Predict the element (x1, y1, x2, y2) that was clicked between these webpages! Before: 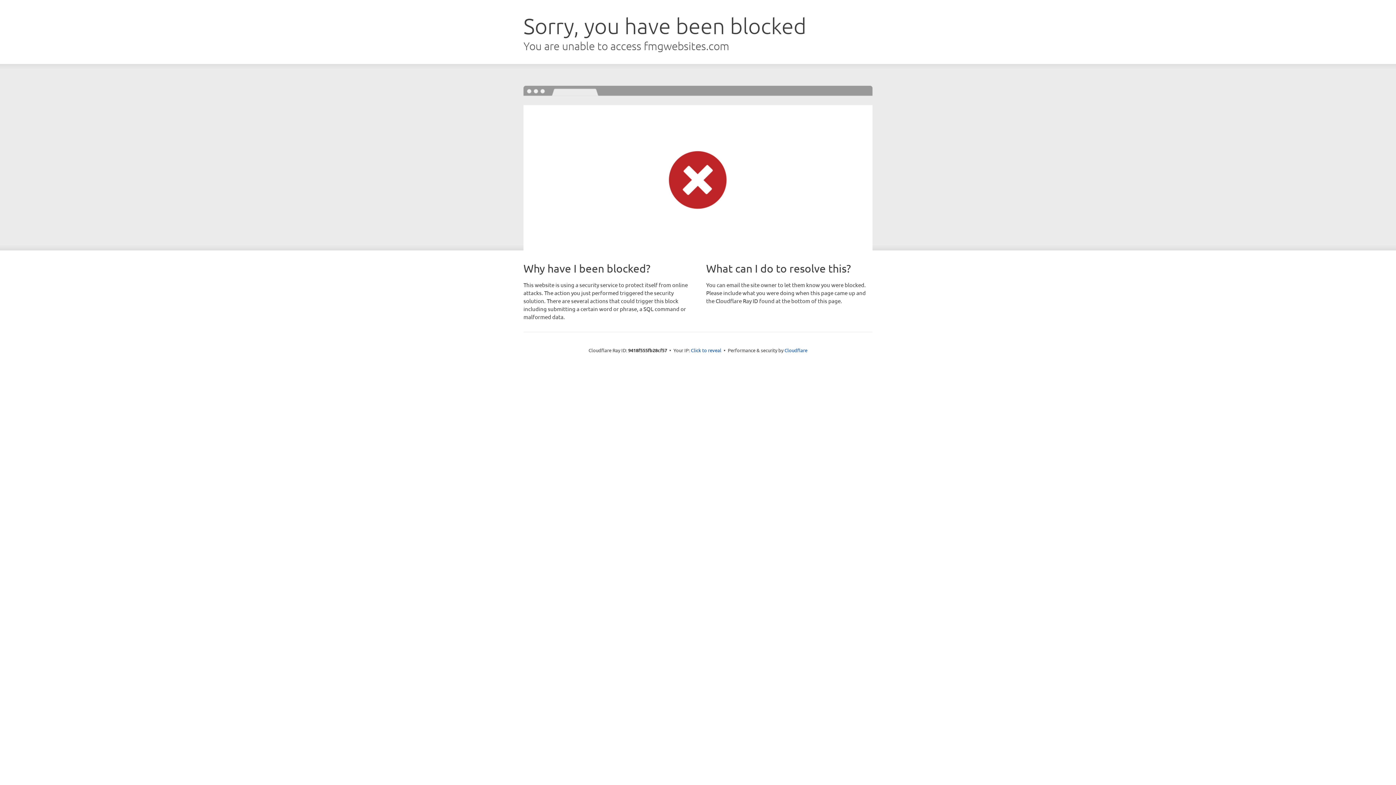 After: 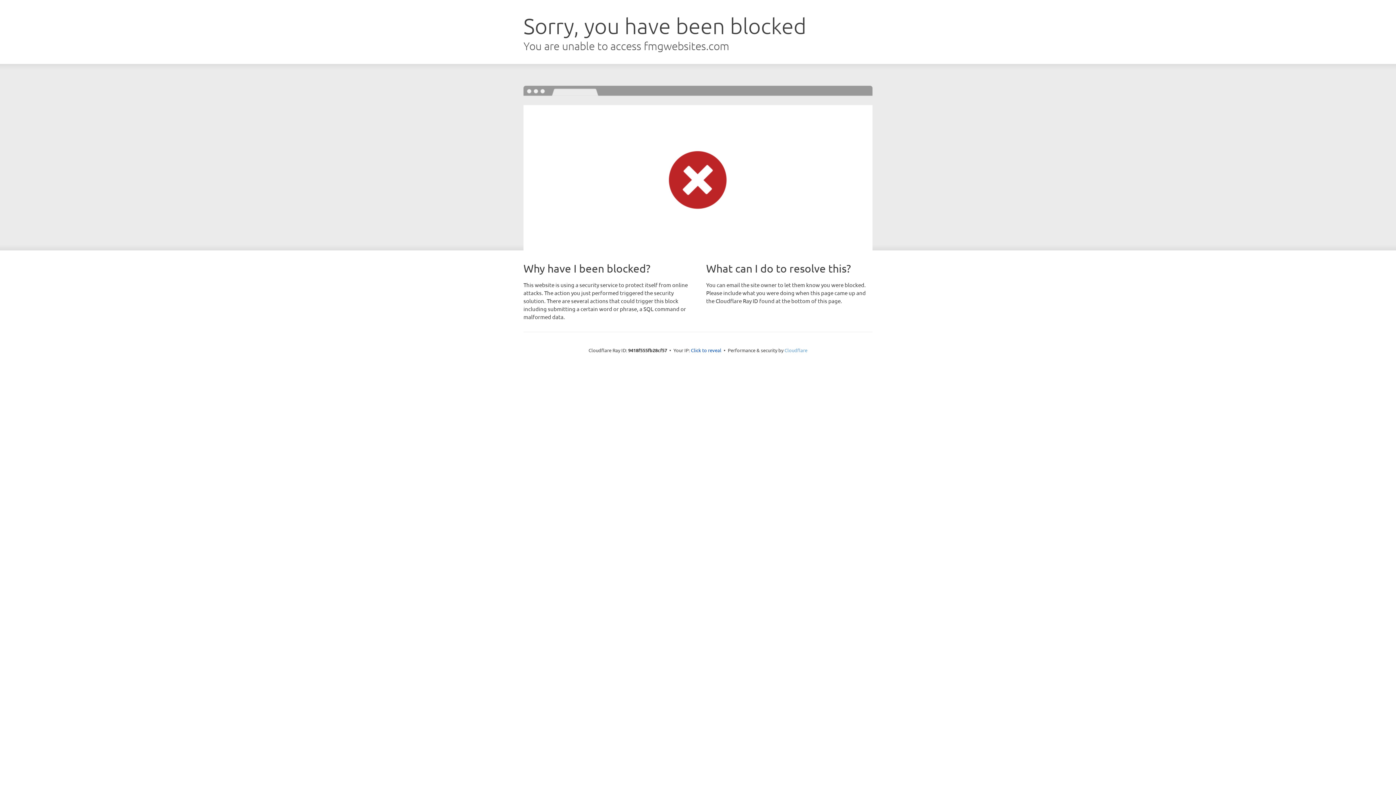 Action: bbox: (784, 347, 807, 353) label: Cloudflare